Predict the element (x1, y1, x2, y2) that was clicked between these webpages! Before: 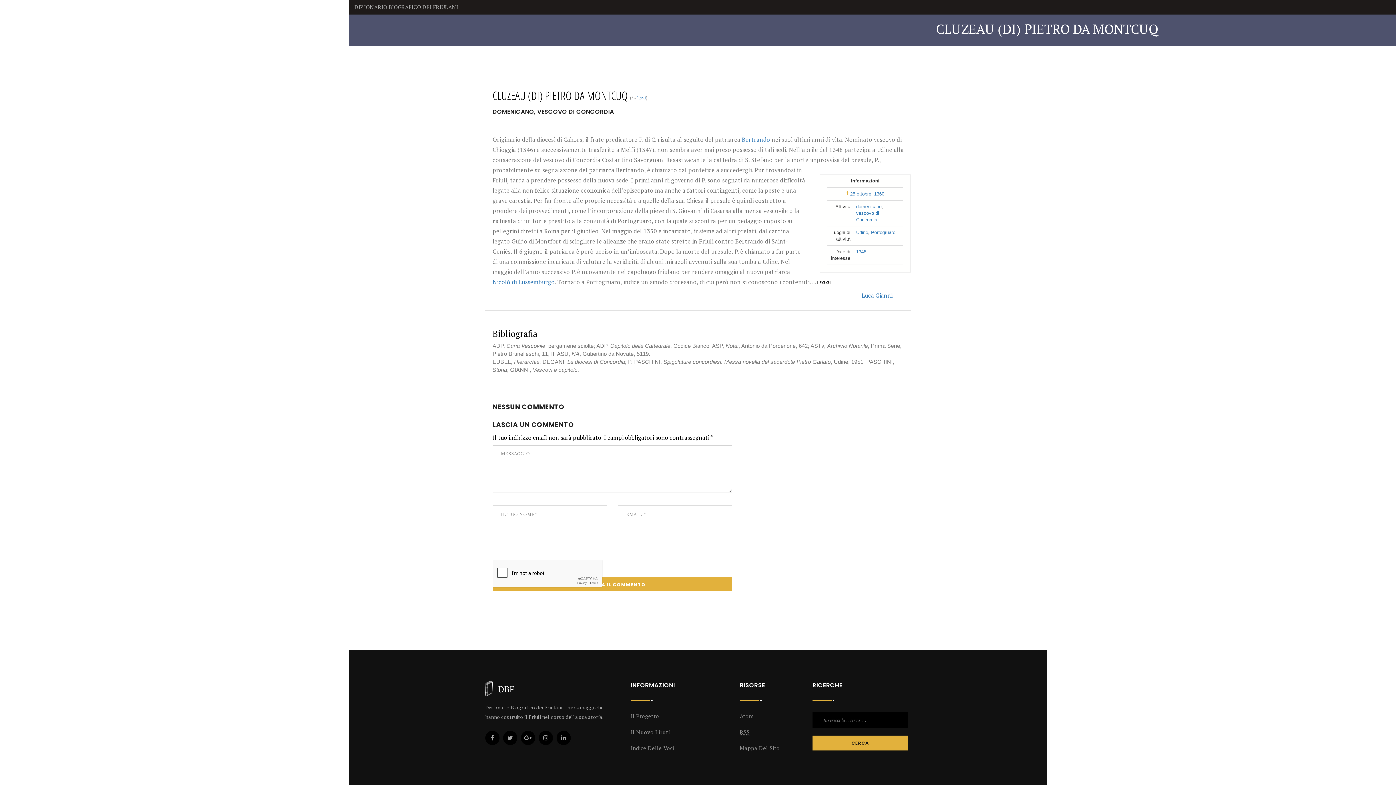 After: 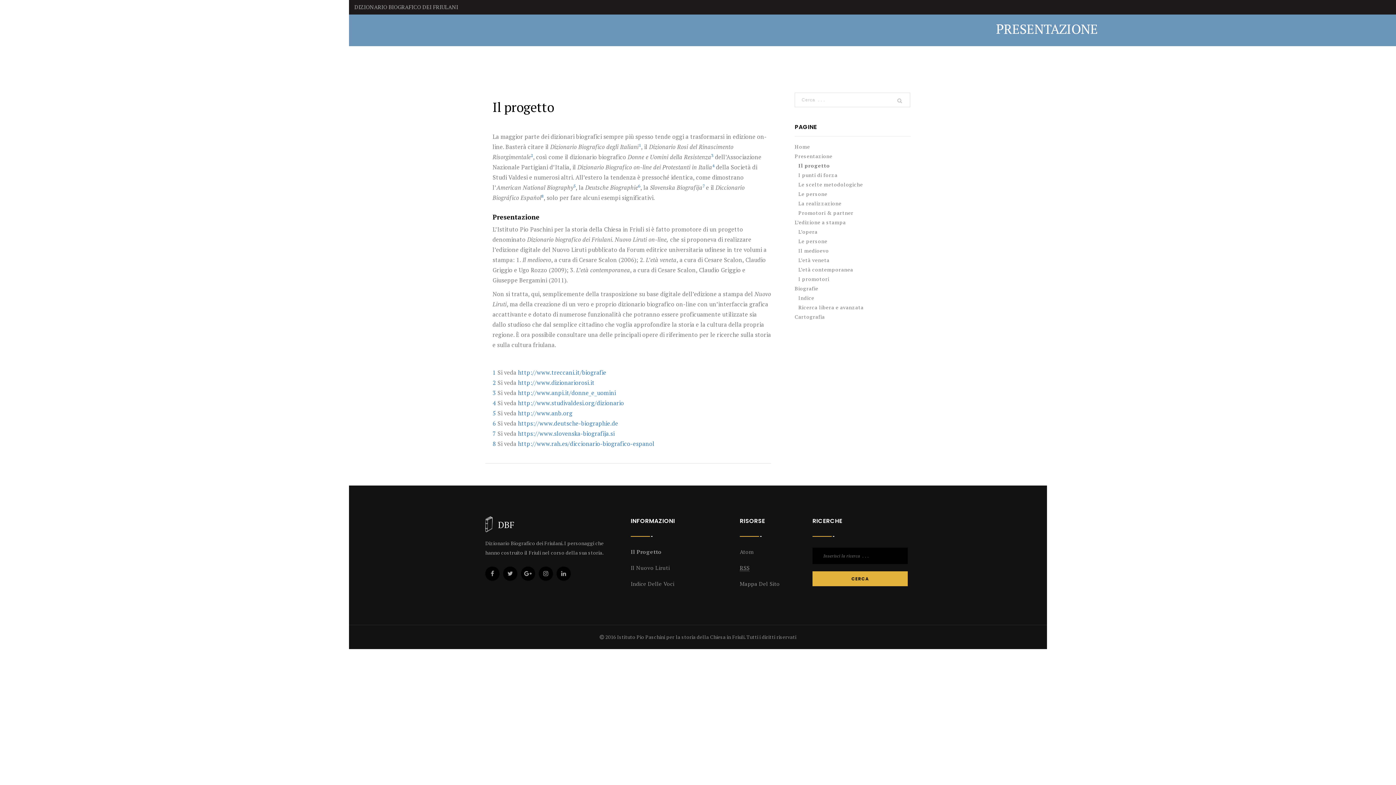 Action: label: Il Progetto bbox: (630, 712, 659, 720)